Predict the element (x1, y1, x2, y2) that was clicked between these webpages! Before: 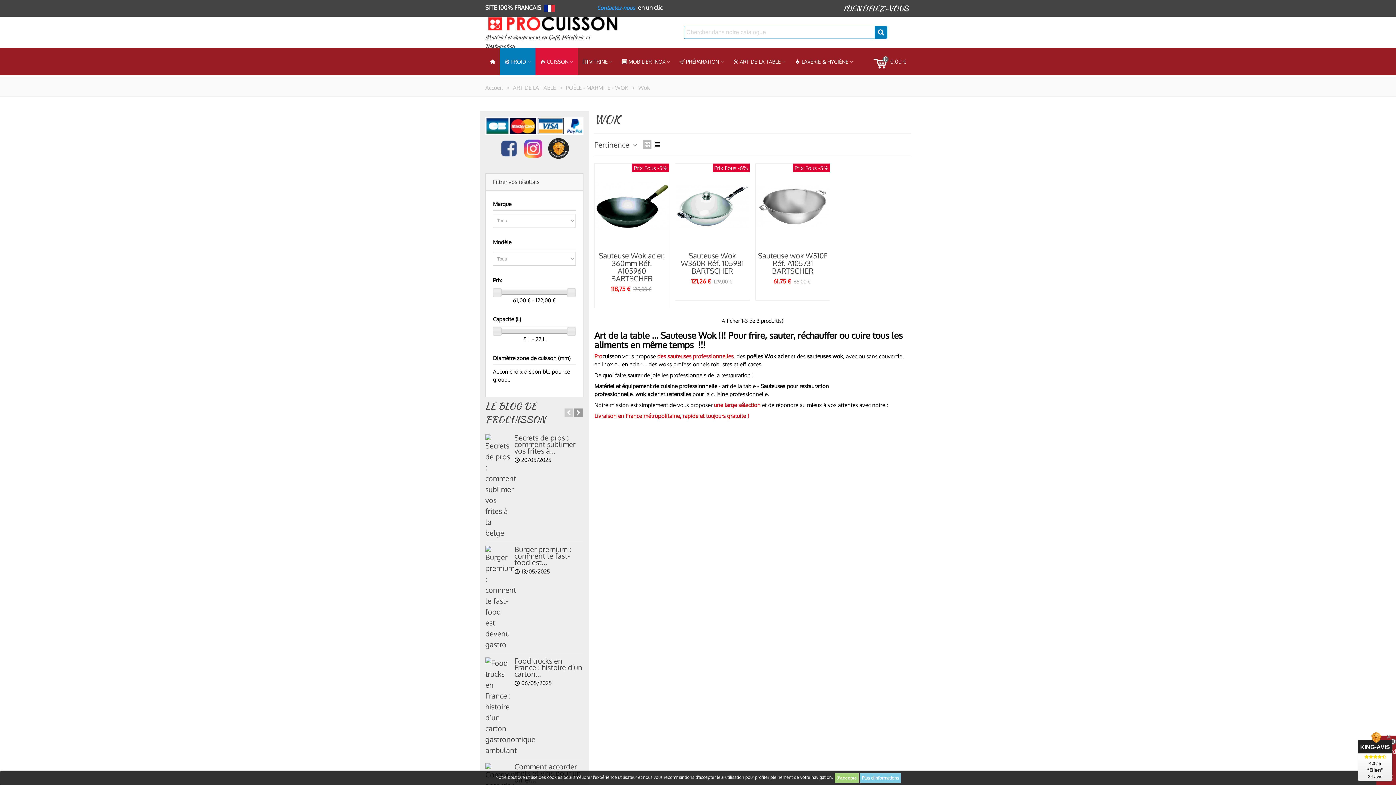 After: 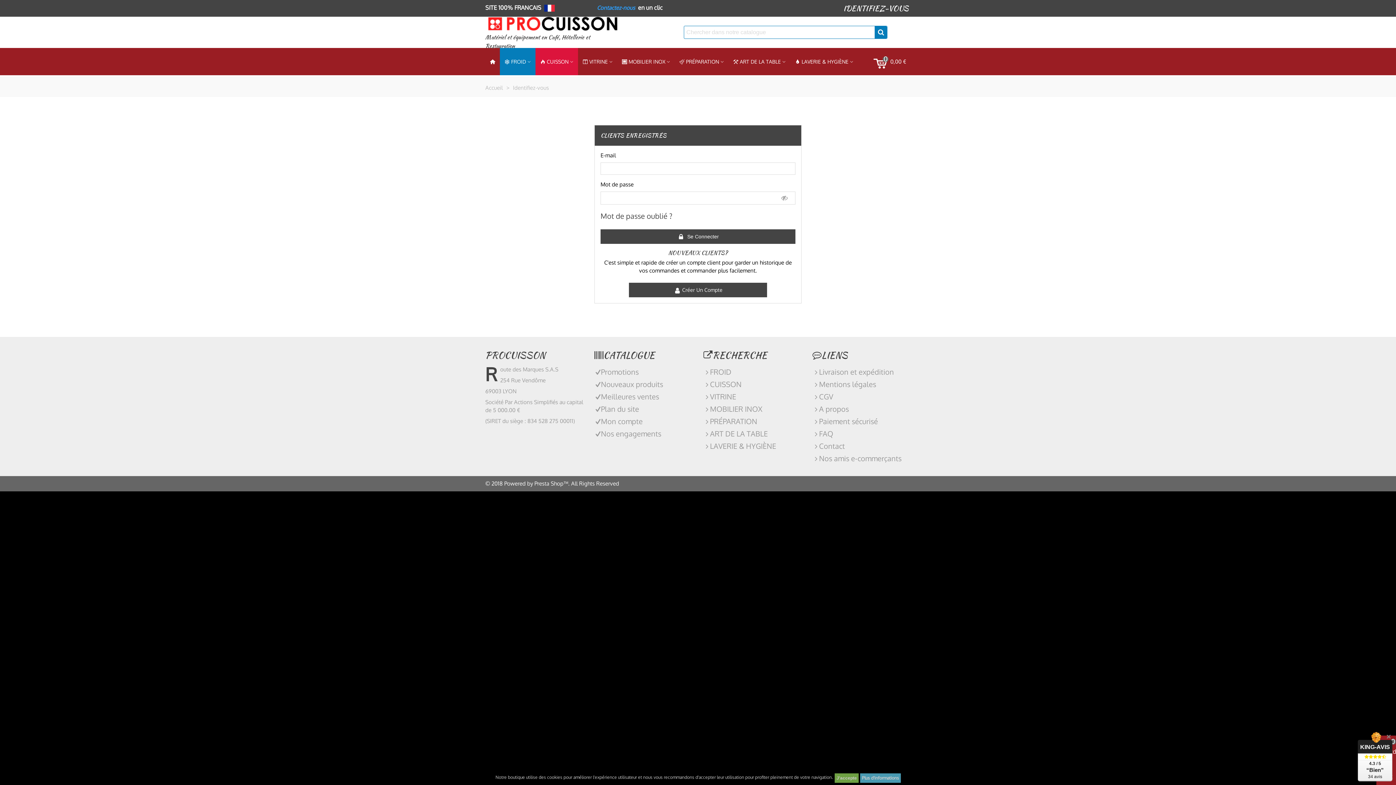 Action: bbox: (841, 0, 910, 16) label: IDENTIFIEZ-VOUS